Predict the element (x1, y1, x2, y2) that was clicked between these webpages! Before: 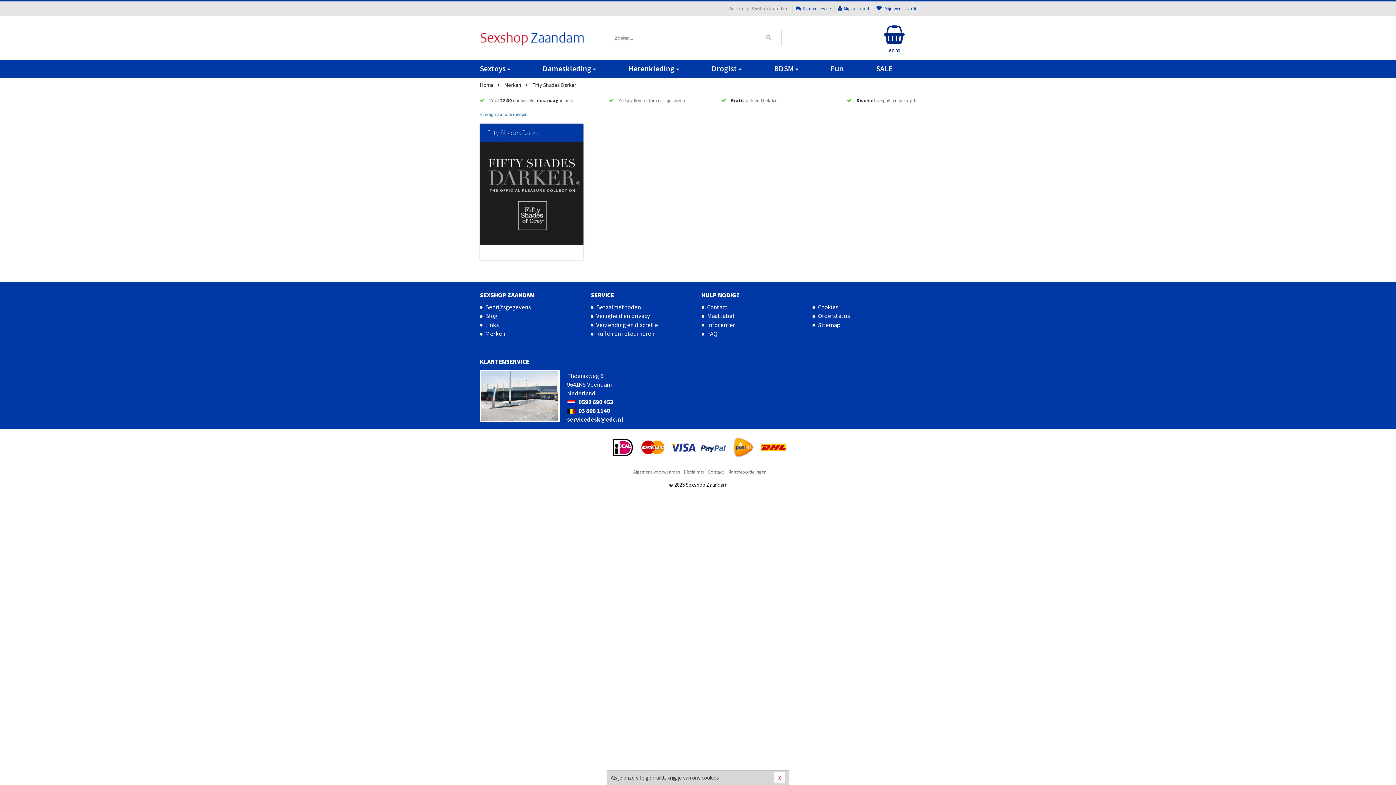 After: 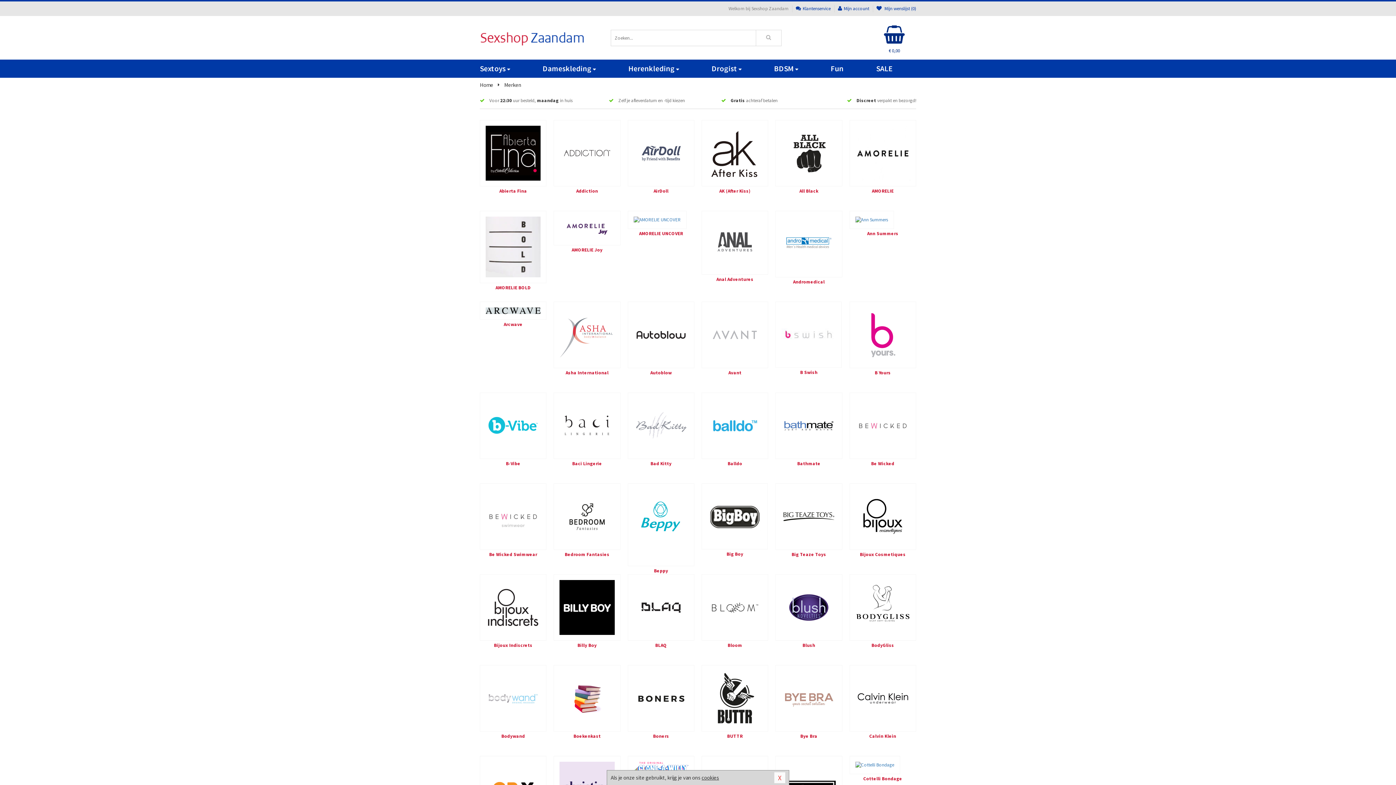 Action: bbox: (480, 109, 916, 120) label:  Terug naar alle merken